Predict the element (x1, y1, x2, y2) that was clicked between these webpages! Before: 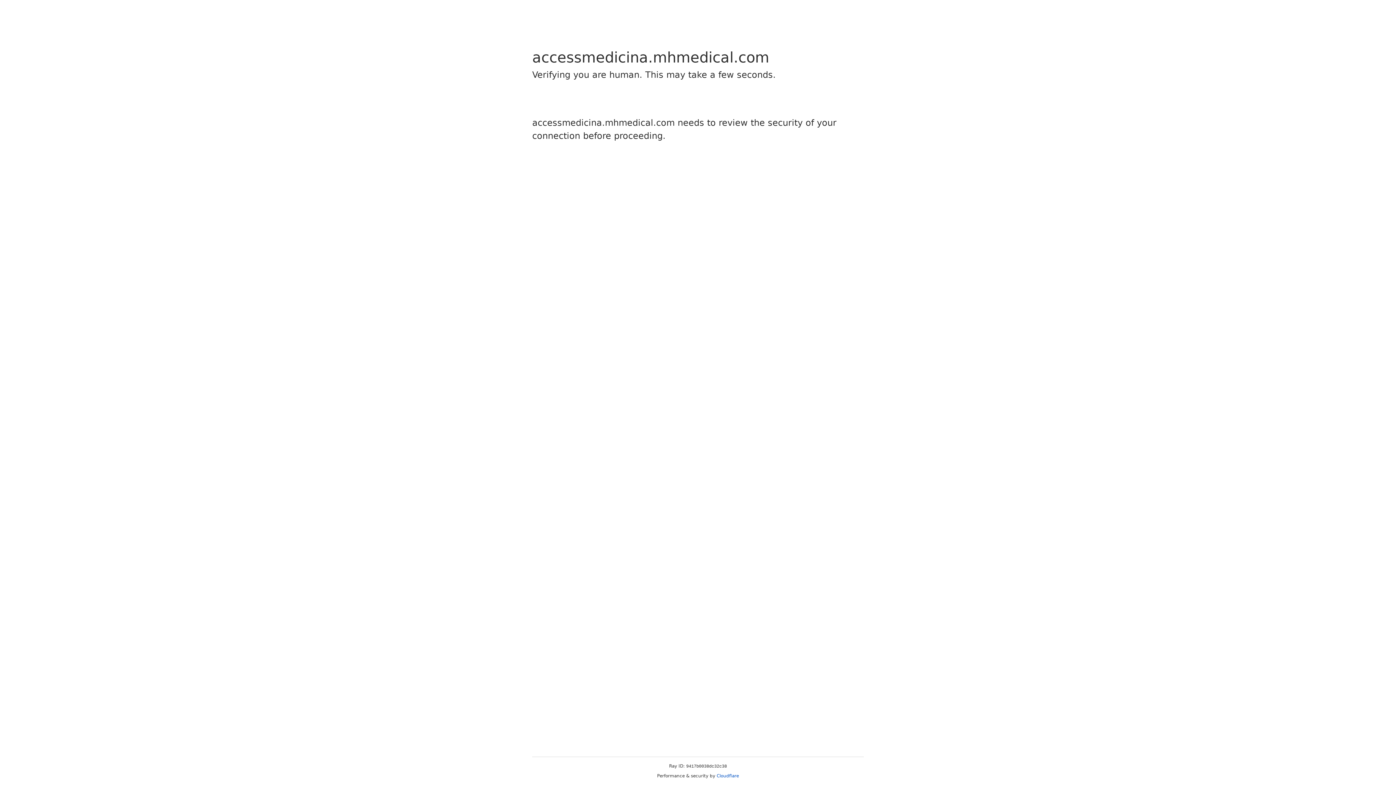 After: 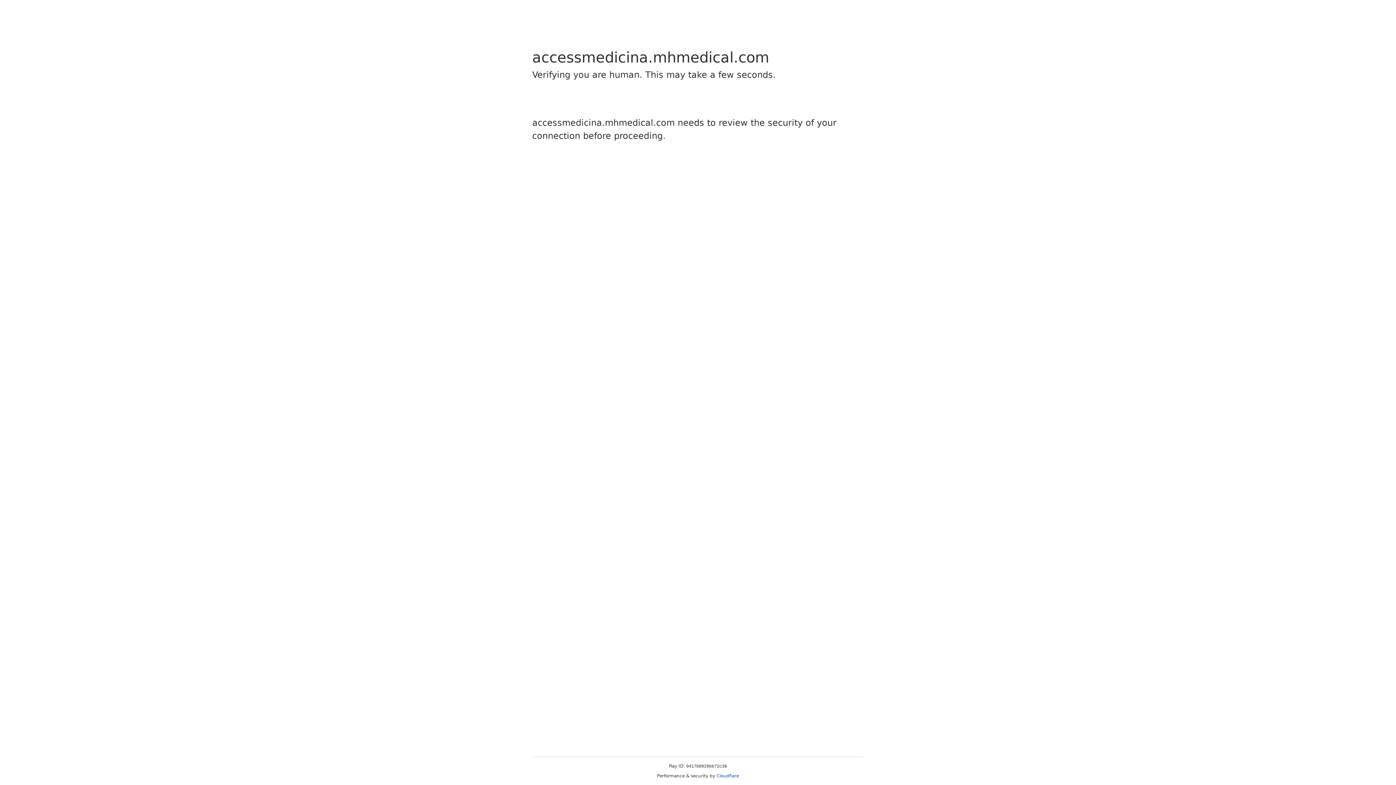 Action: label: Cloudflare bbox: (716, 773, 739, 778)